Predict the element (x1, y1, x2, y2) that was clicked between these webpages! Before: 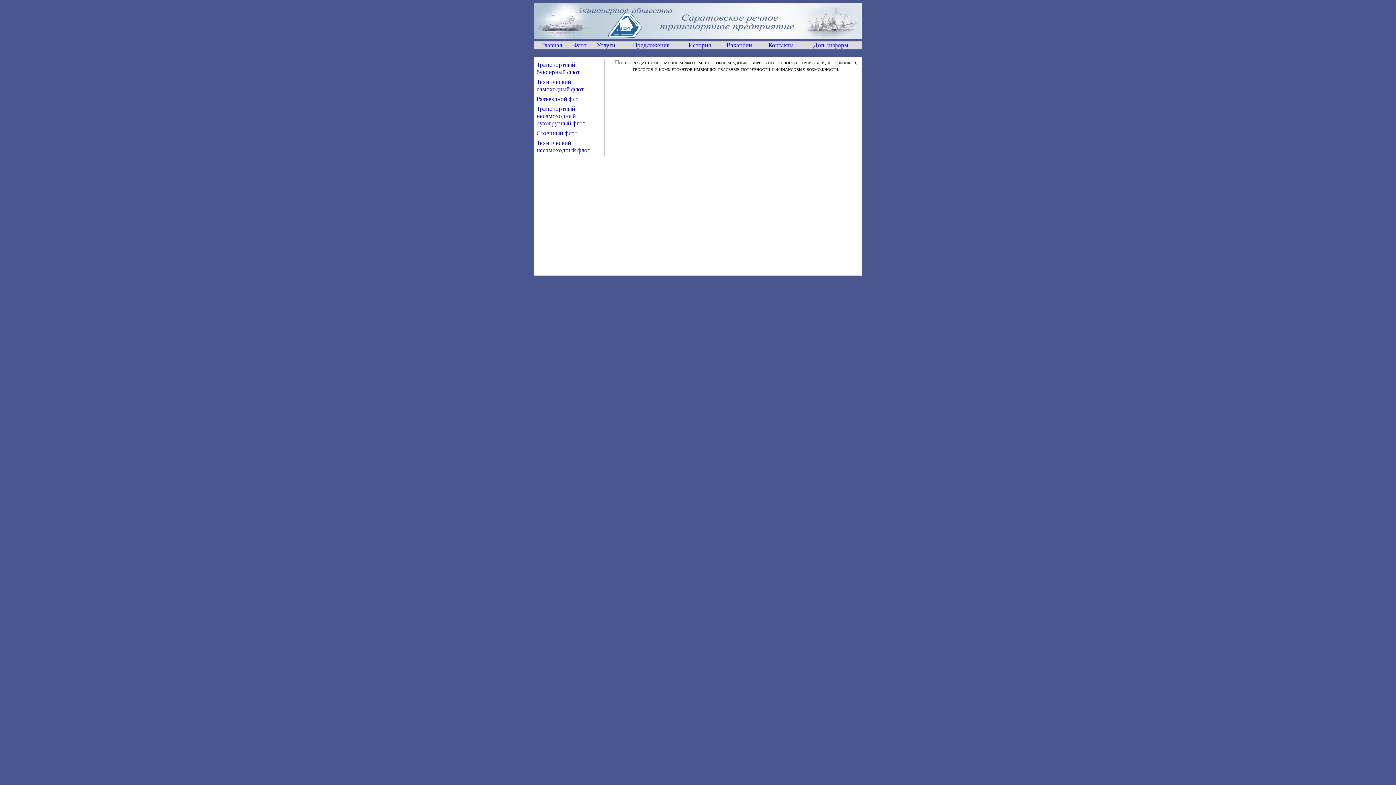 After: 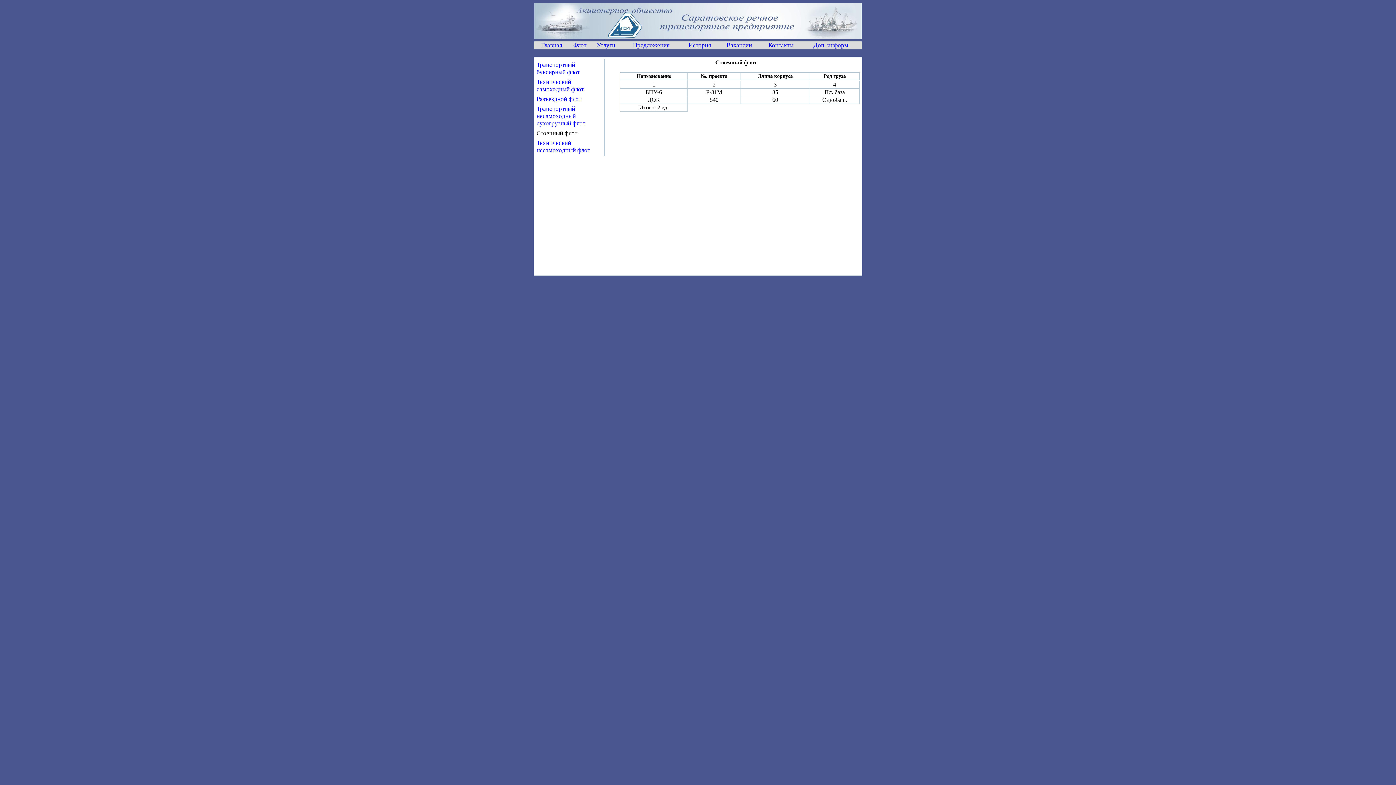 Action: label: Стоечный флот bbox: (536, 129, 577, 136)